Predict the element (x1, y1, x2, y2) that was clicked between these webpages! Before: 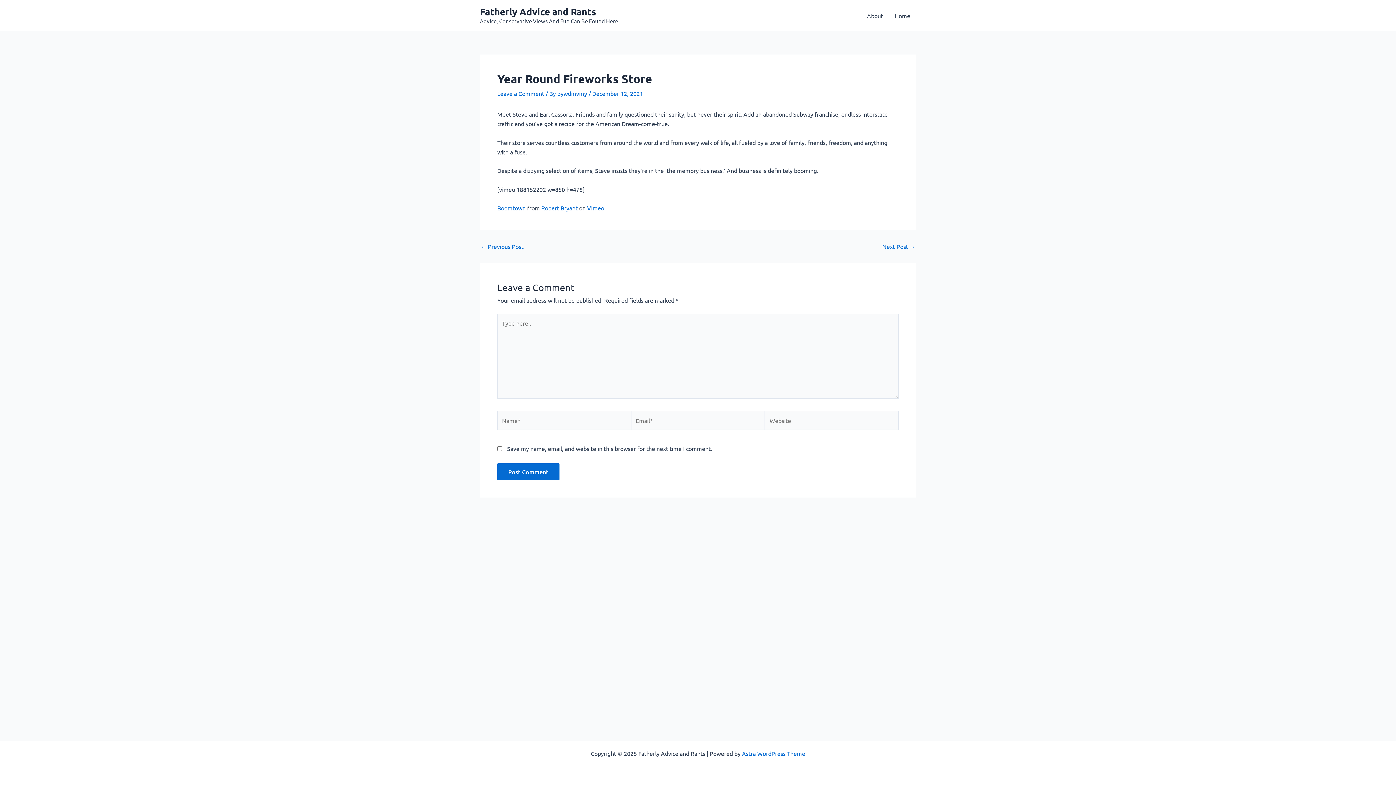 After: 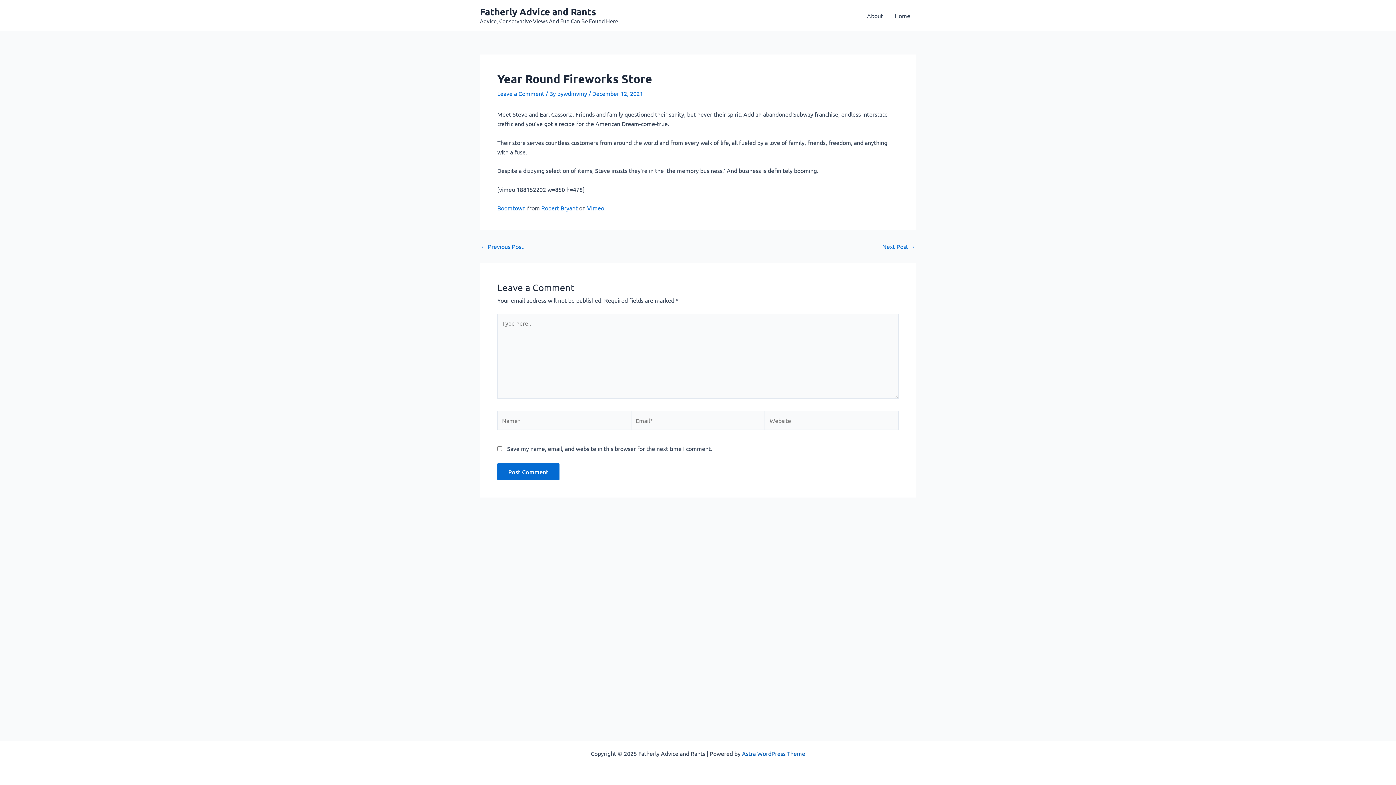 Action: label: Astra WordPress Theme bbox: (742, 750, 805, 757)